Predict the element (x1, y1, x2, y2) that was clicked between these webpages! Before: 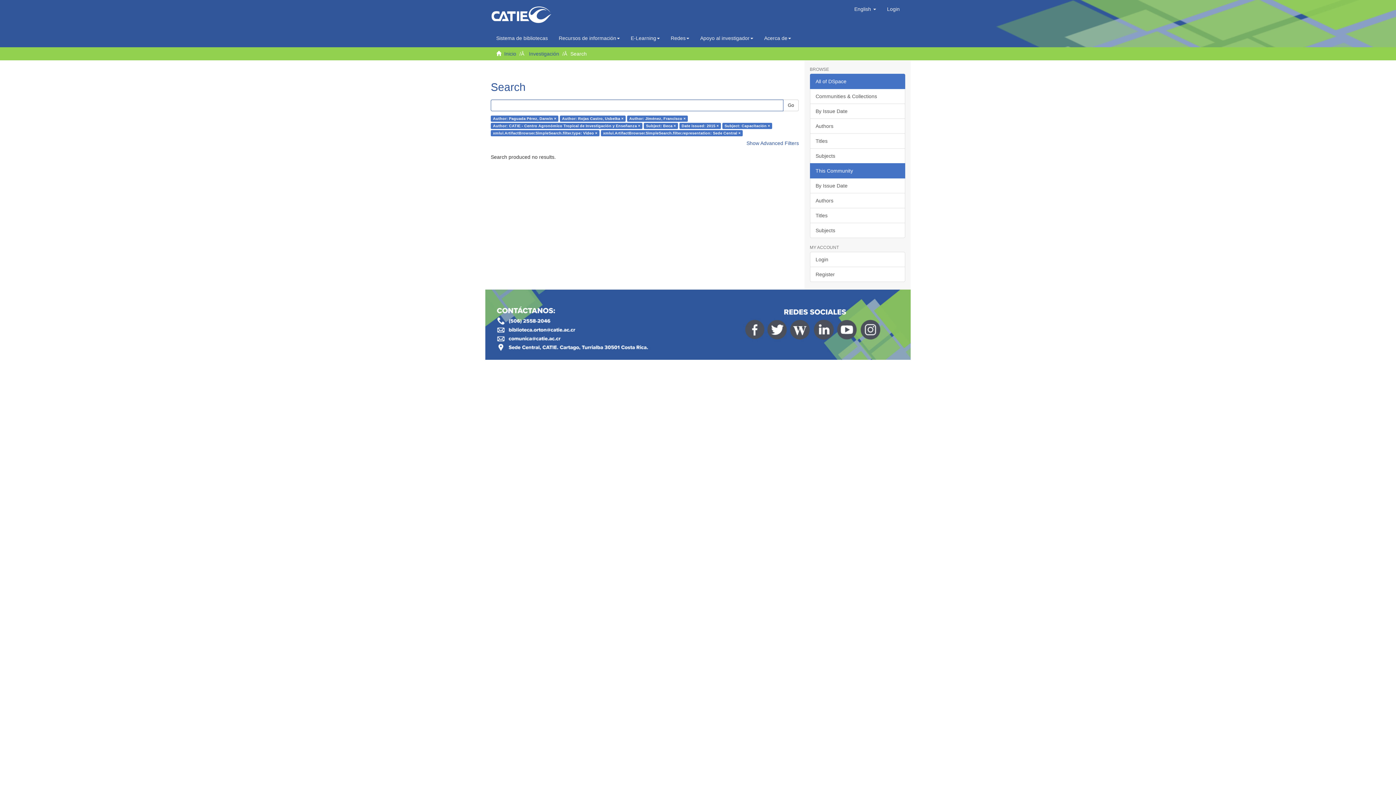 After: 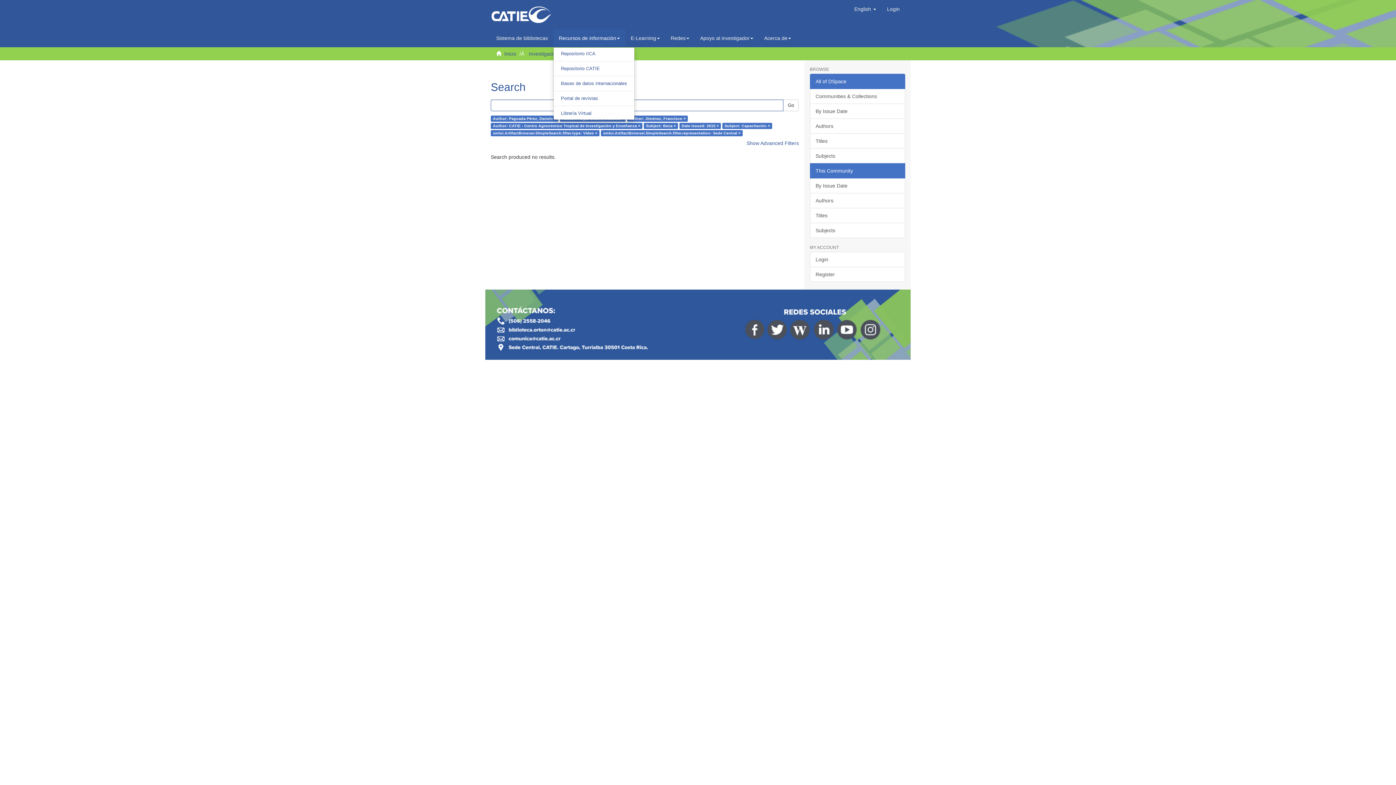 Action: bbox: (553, 29, 625, 47) label: Recursos de información